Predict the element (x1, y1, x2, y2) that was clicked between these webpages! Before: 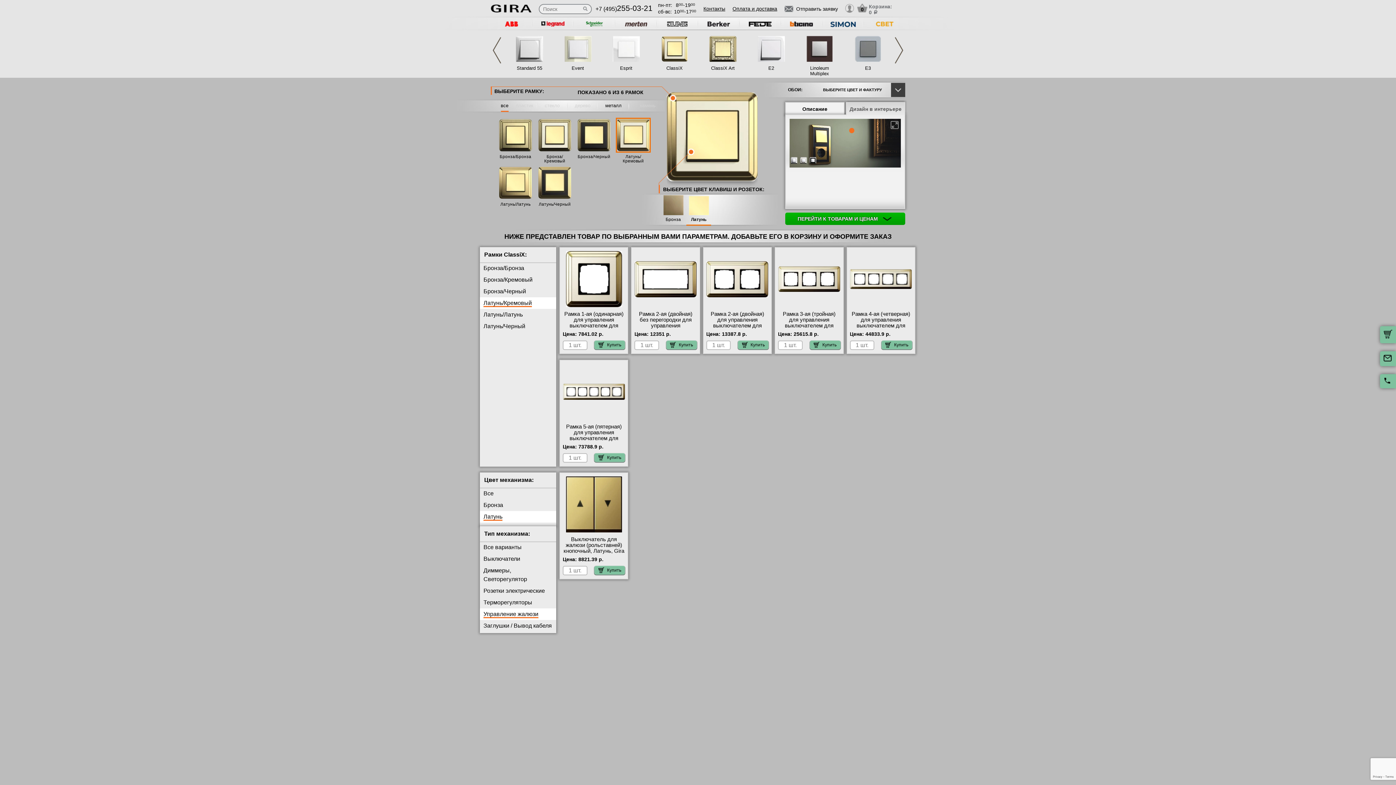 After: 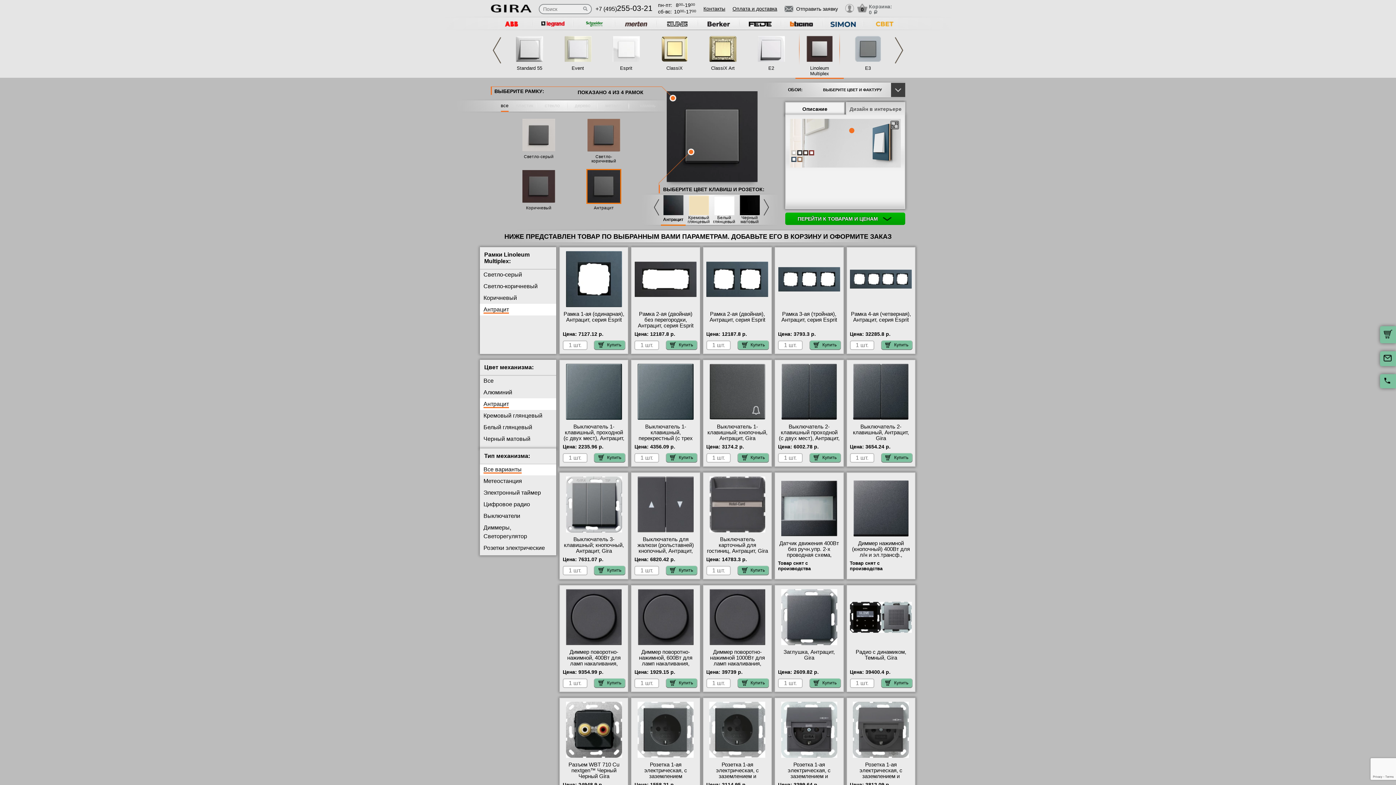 Action: bbox: (806, 57, 833, 62)